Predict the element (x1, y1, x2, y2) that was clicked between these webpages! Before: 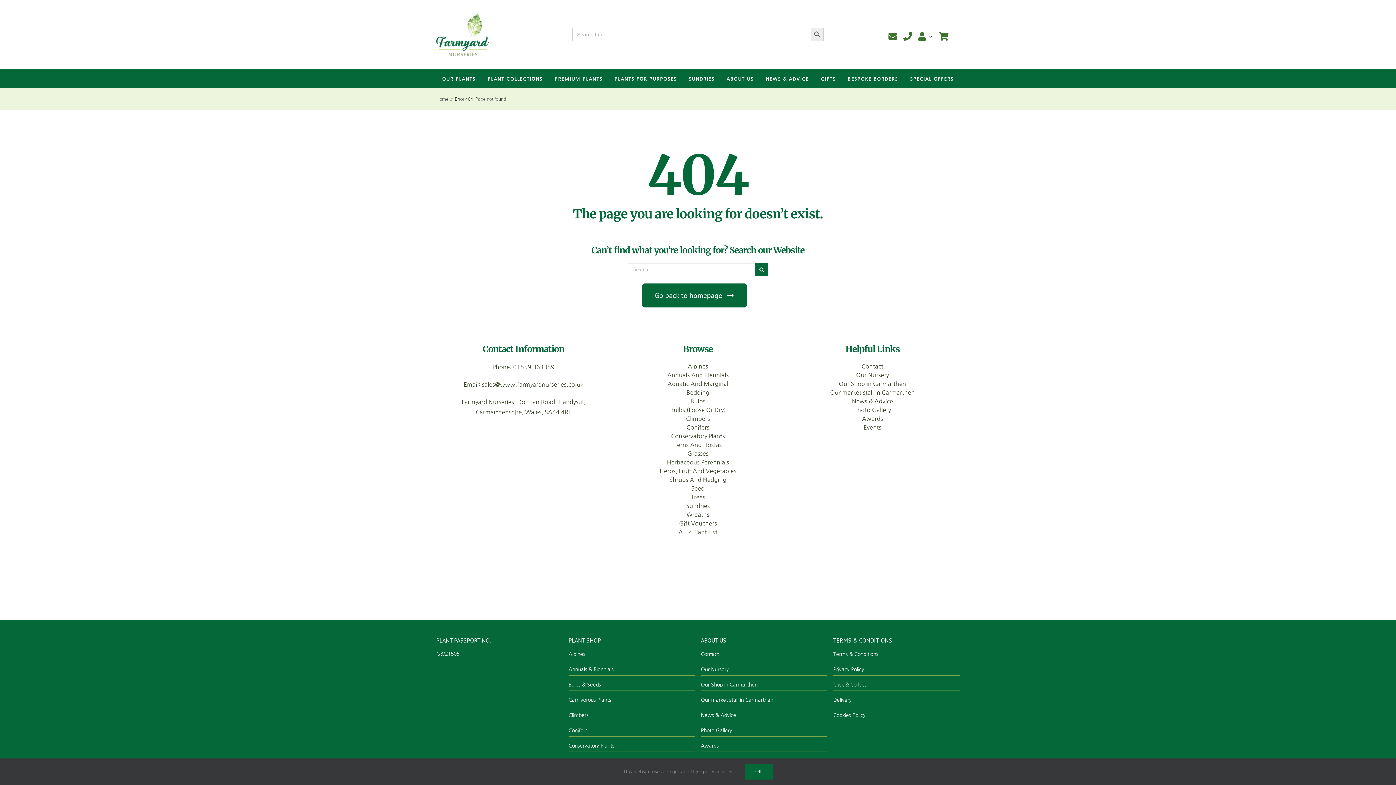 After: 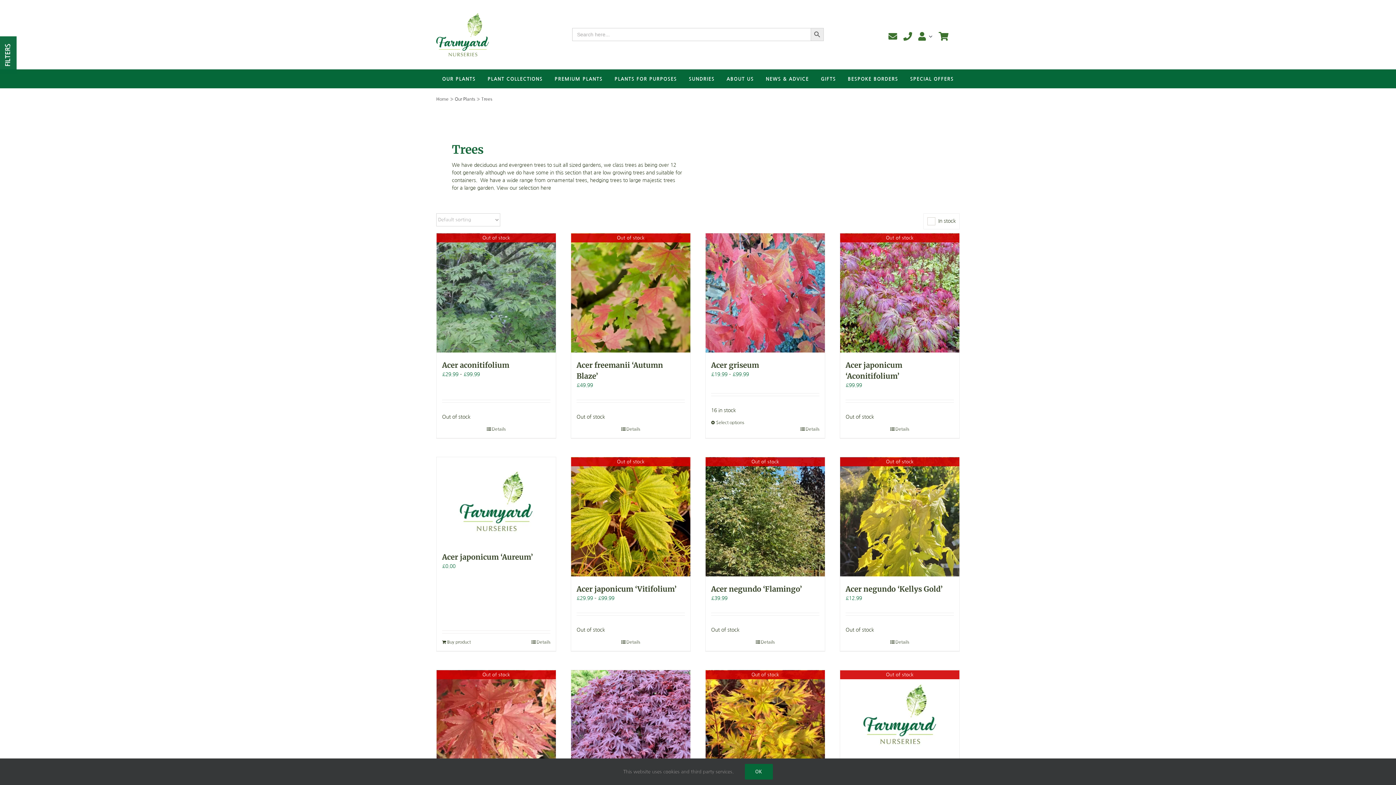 Action: label: Trees bbox: (690, 494, 705, 500)